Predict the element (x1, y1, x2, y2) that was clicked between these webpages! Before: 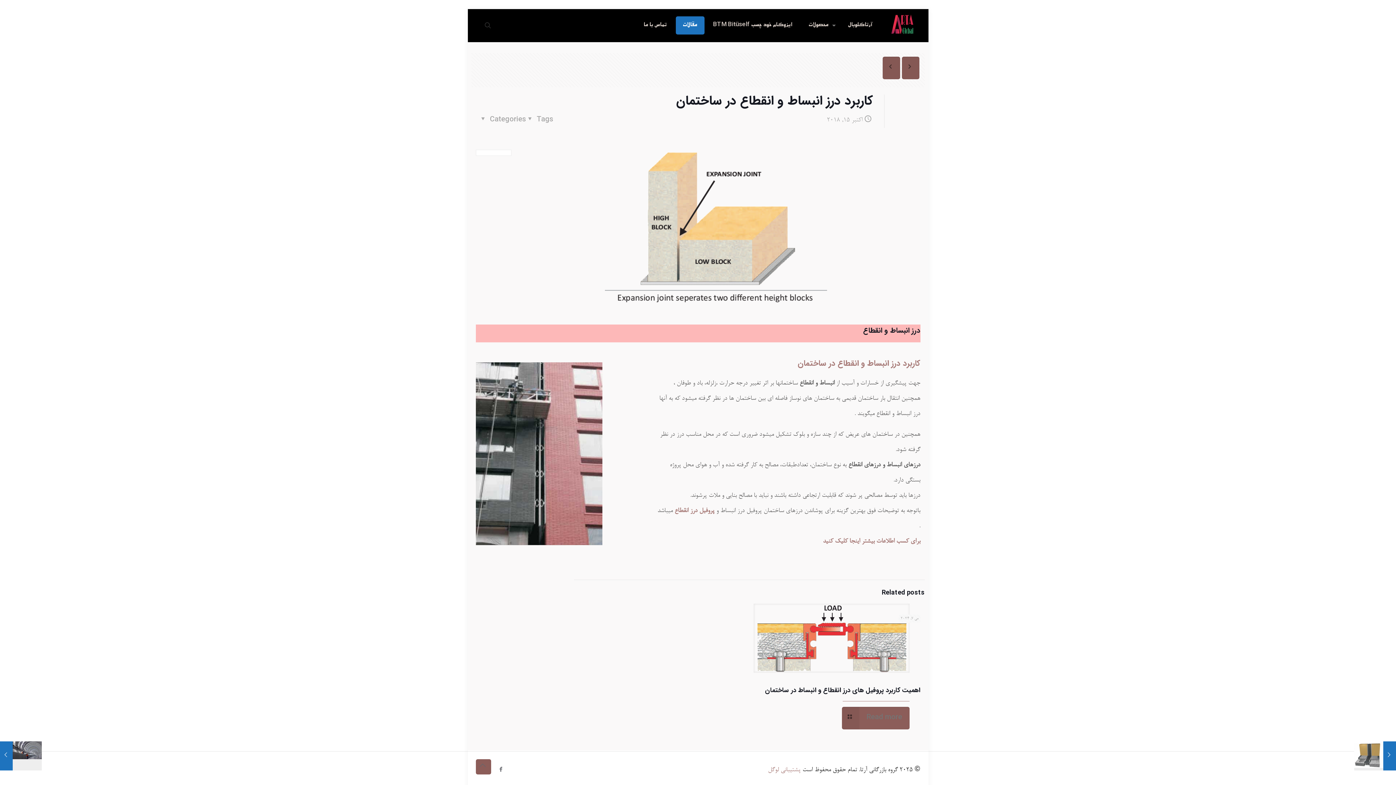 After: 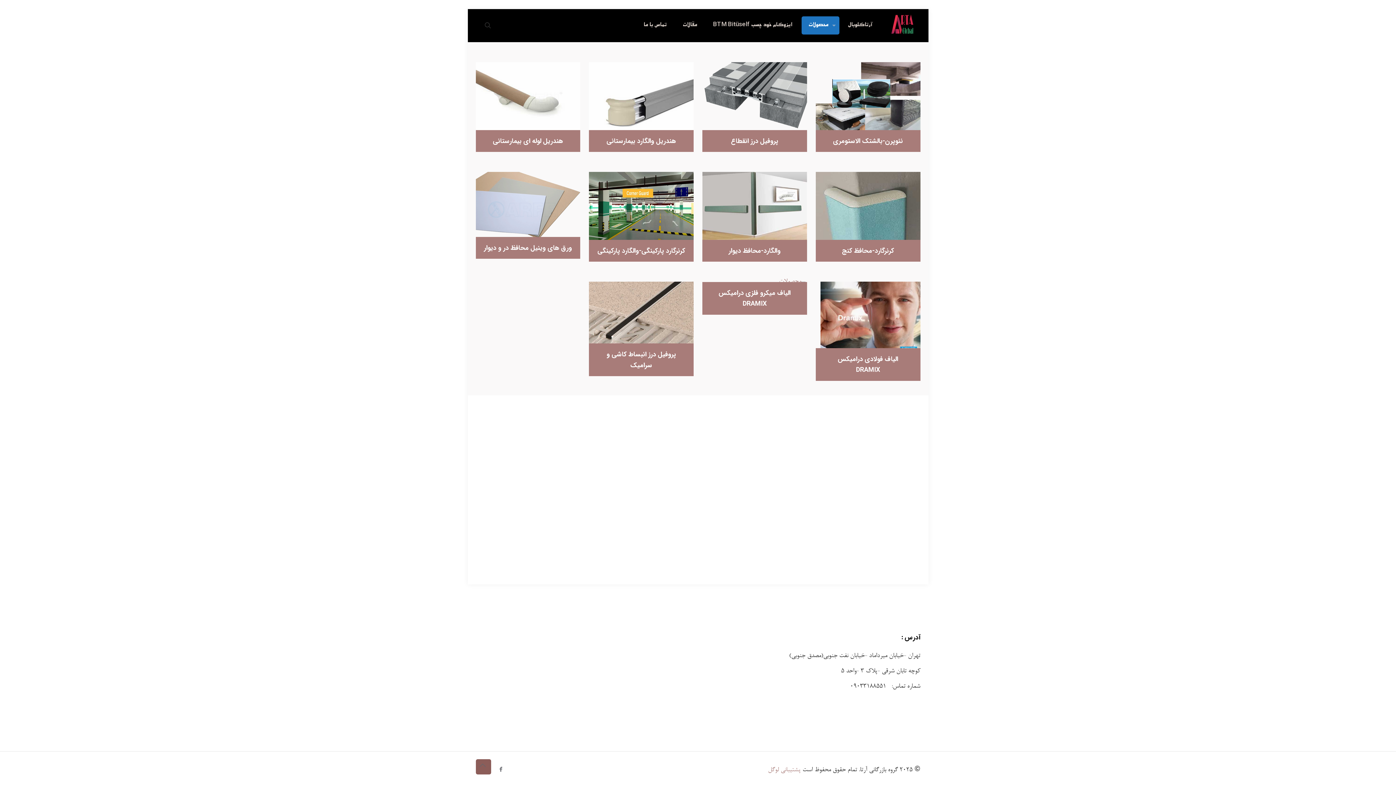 Action: label: محصولات bbox: (801, 16, 839, 34)